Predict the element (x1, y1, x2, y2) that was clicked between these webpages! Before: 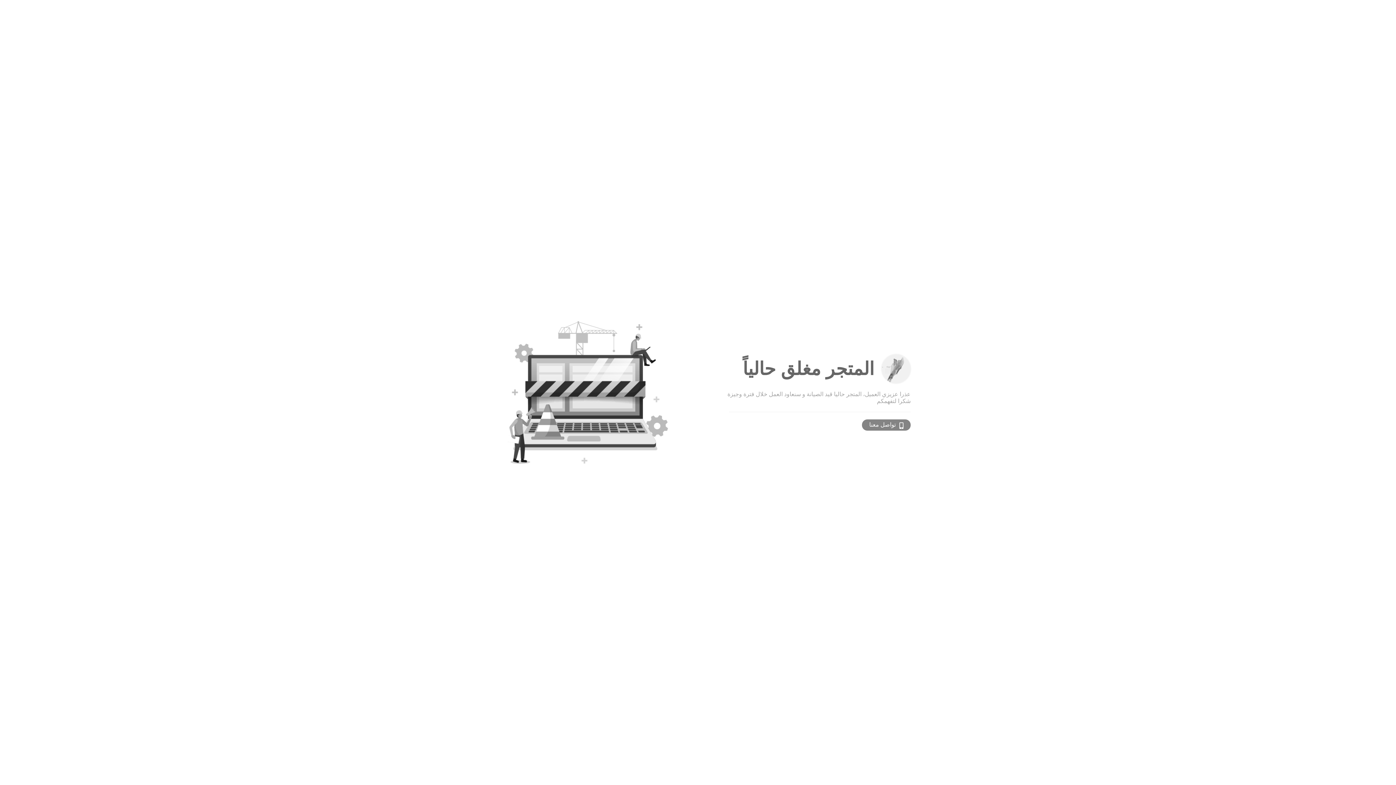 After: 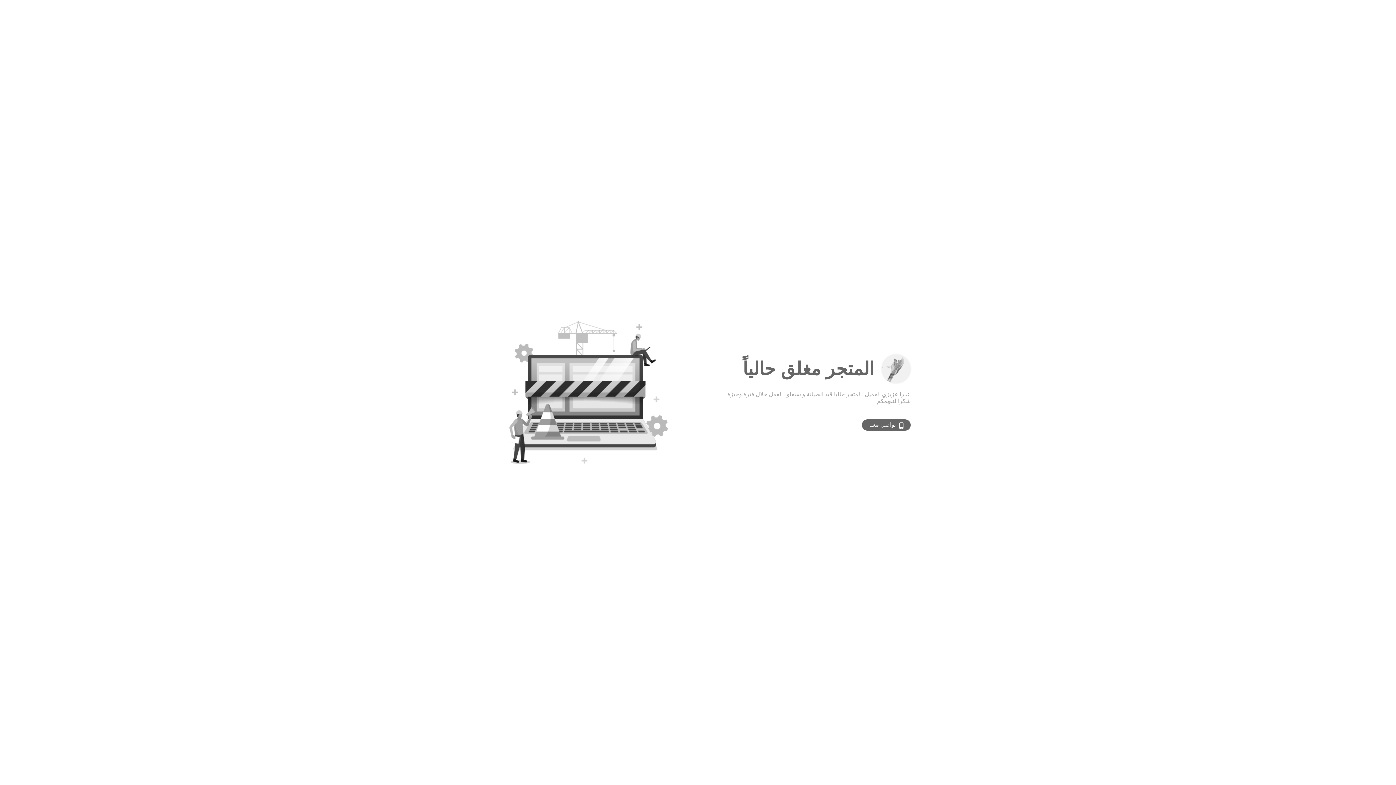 Action: bbox: (862, 419, 910, 430) label: تواصل معنا